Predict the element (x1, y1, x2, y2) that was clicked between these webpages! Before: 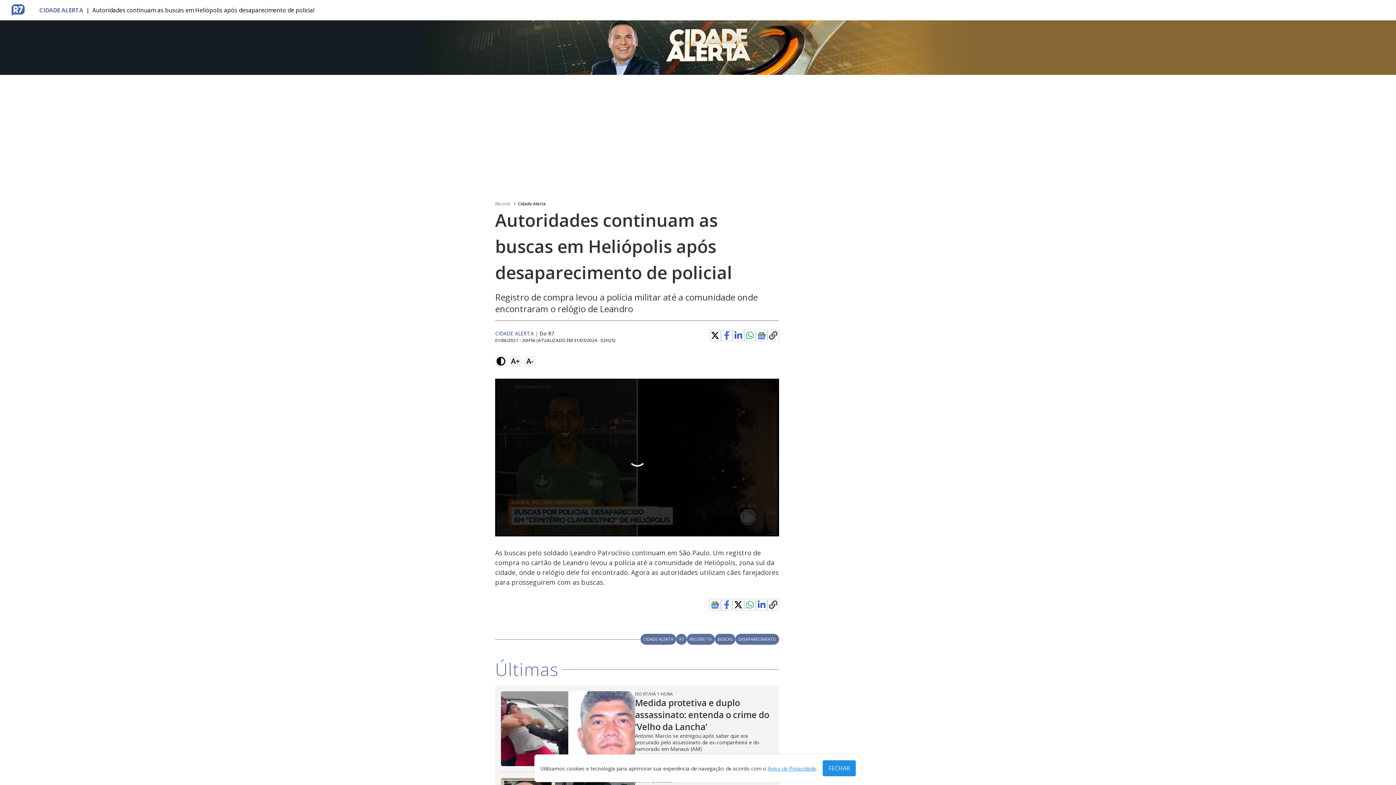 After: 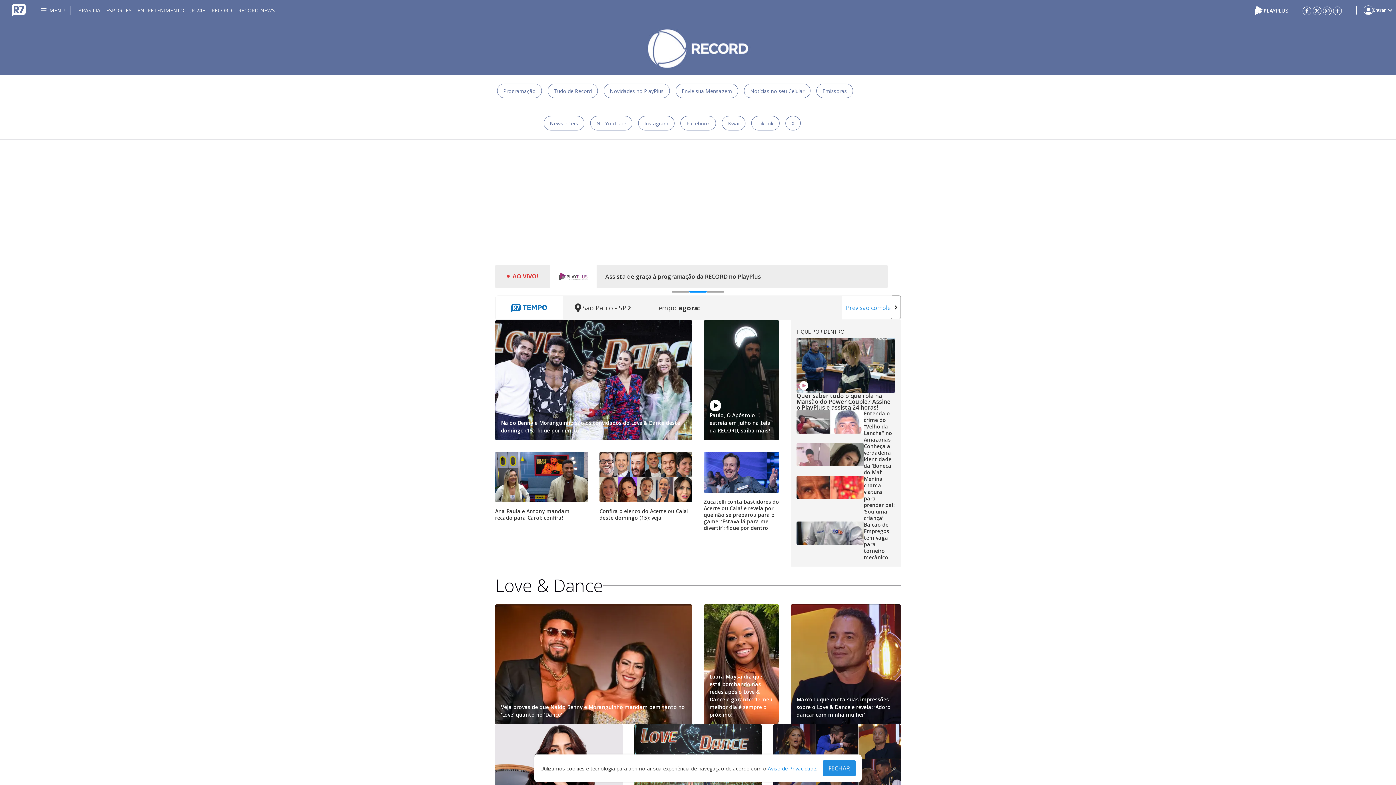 Action: bbox: (495, 200, 510, 207) label: Record